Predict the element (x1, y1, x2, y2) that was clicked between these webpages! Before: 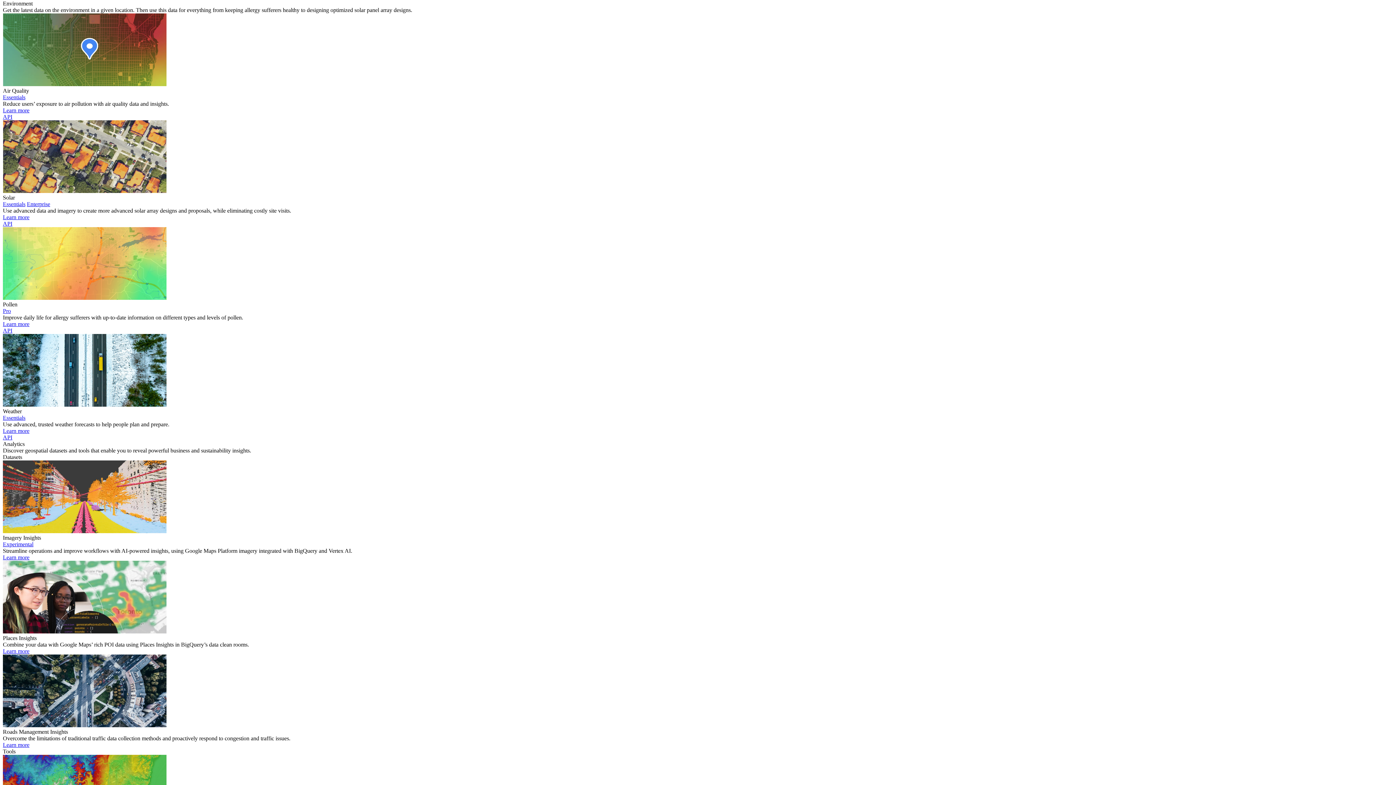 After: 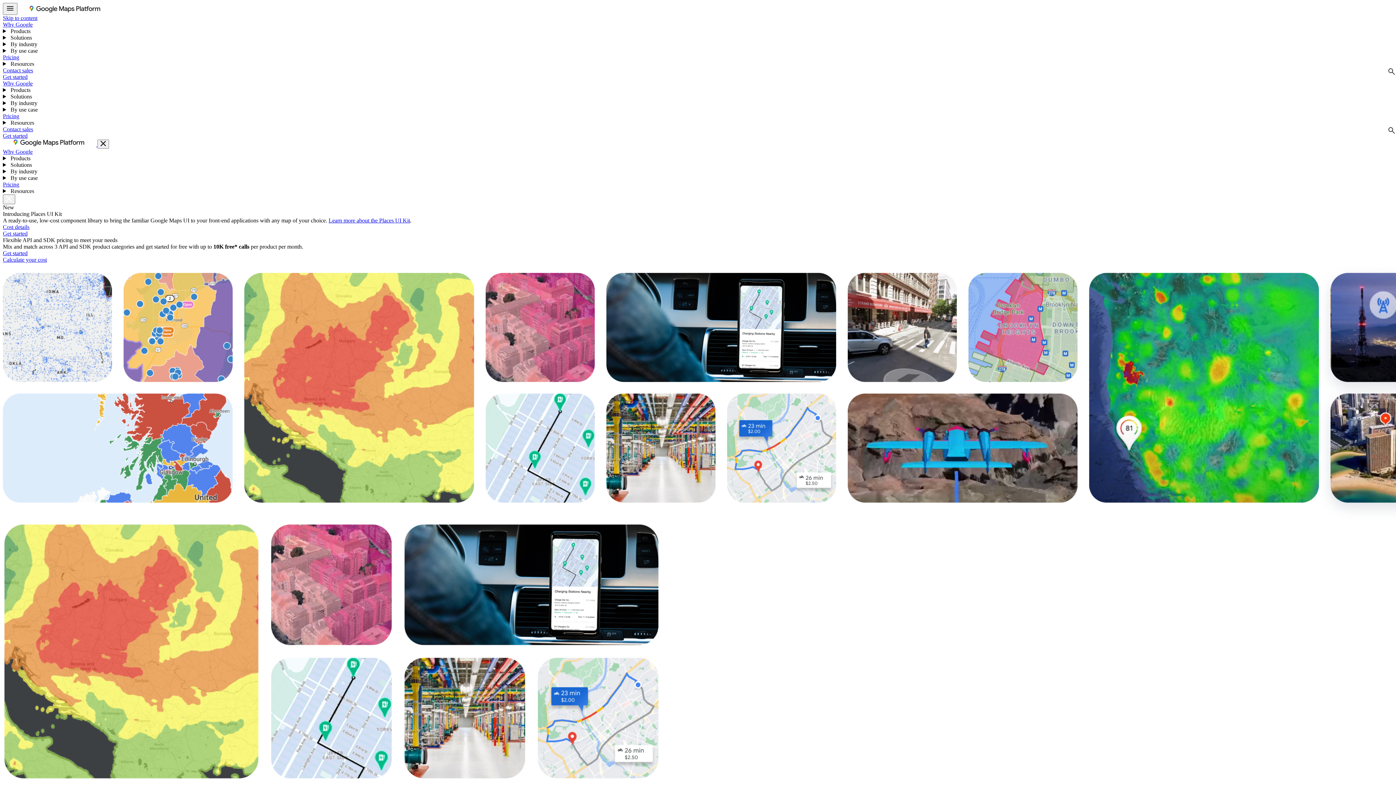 Action: label: Essentials bbox: (2, 414, 25, 421)